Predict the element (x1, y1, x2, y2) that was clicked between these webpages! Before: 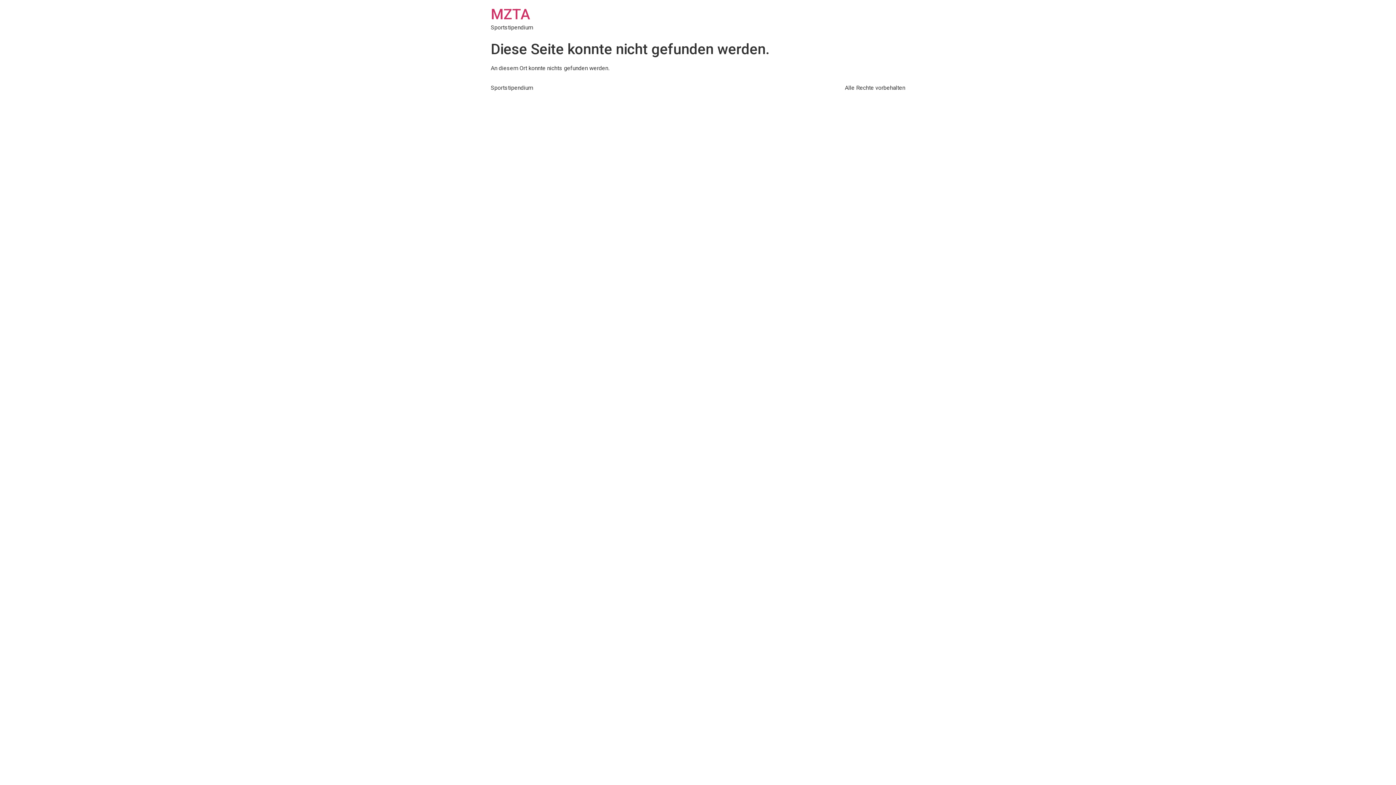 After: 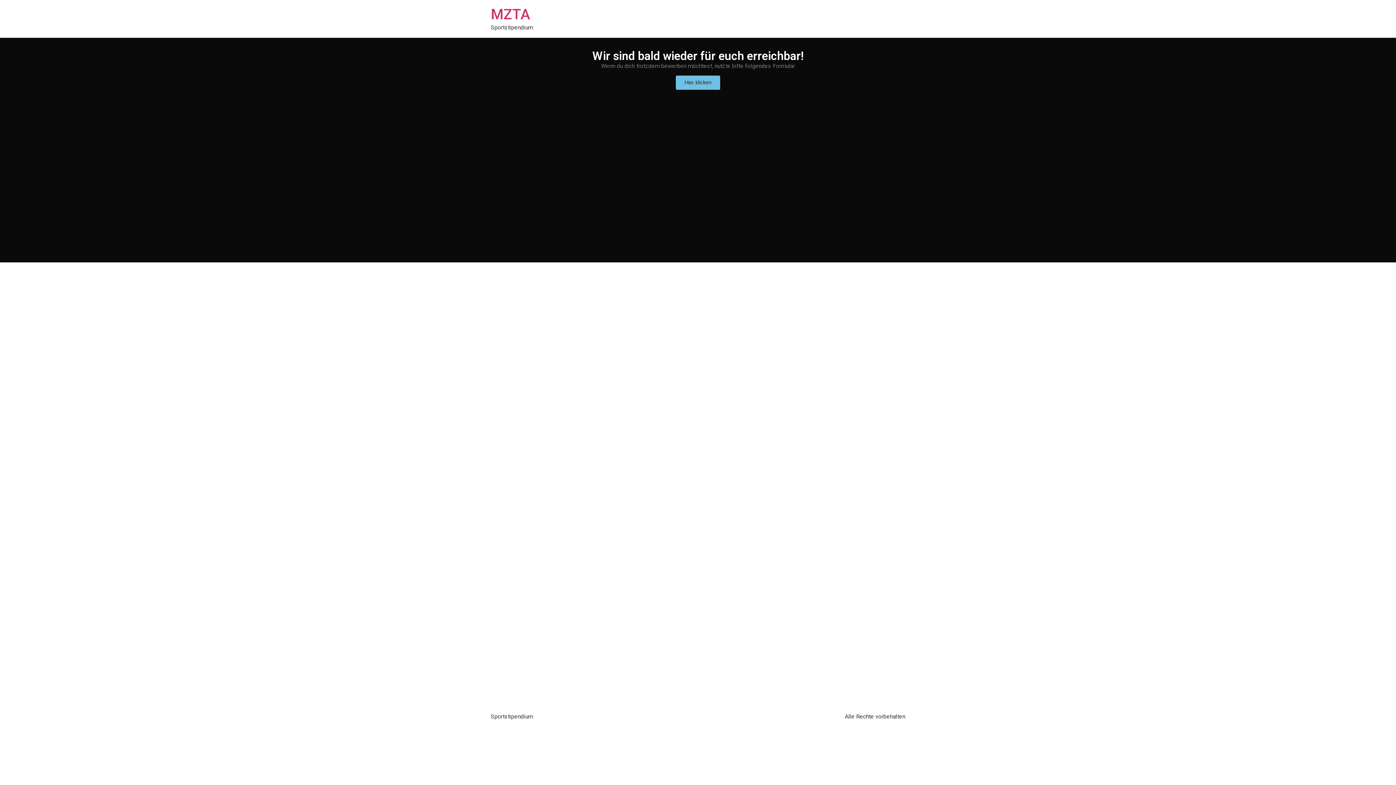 Action: bbox: (490, 5, 530, 22) label: MZTA